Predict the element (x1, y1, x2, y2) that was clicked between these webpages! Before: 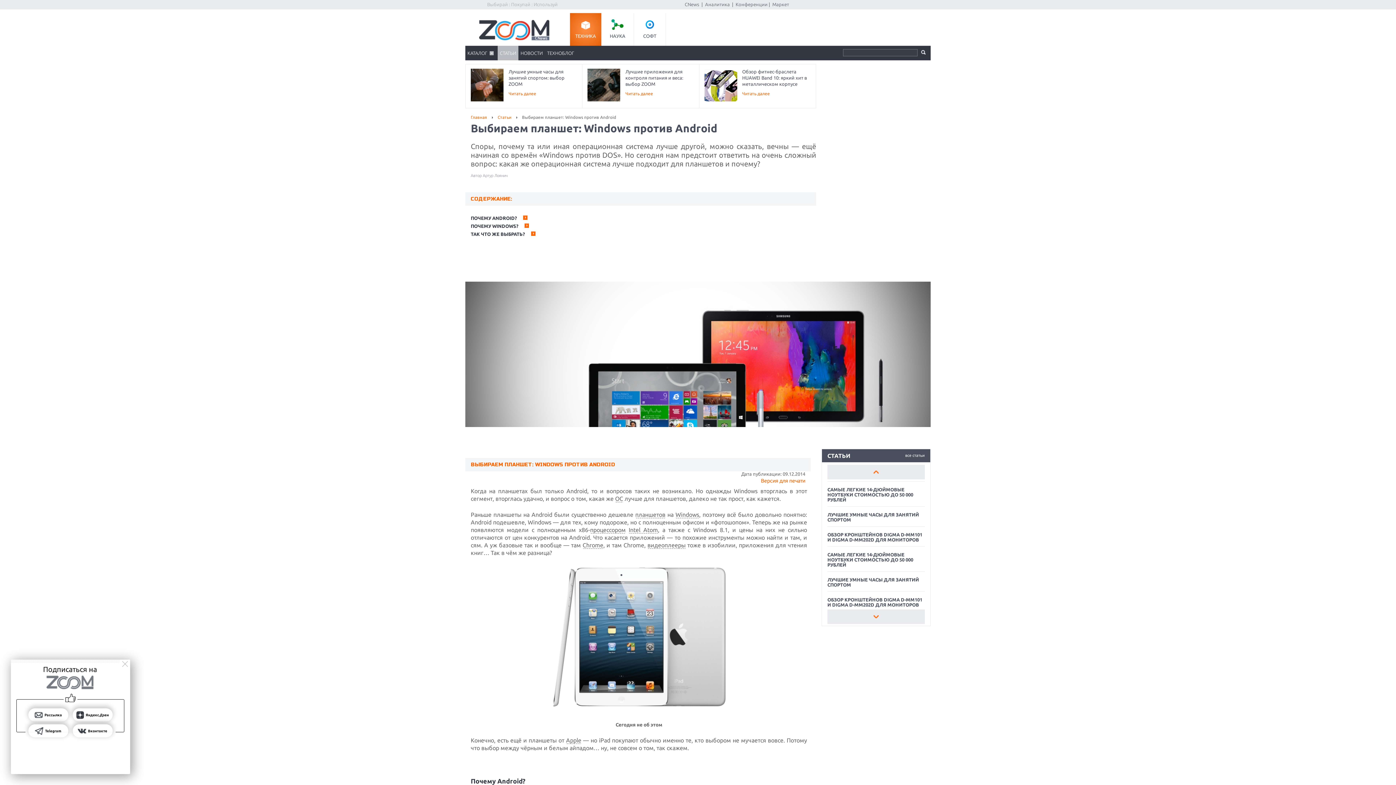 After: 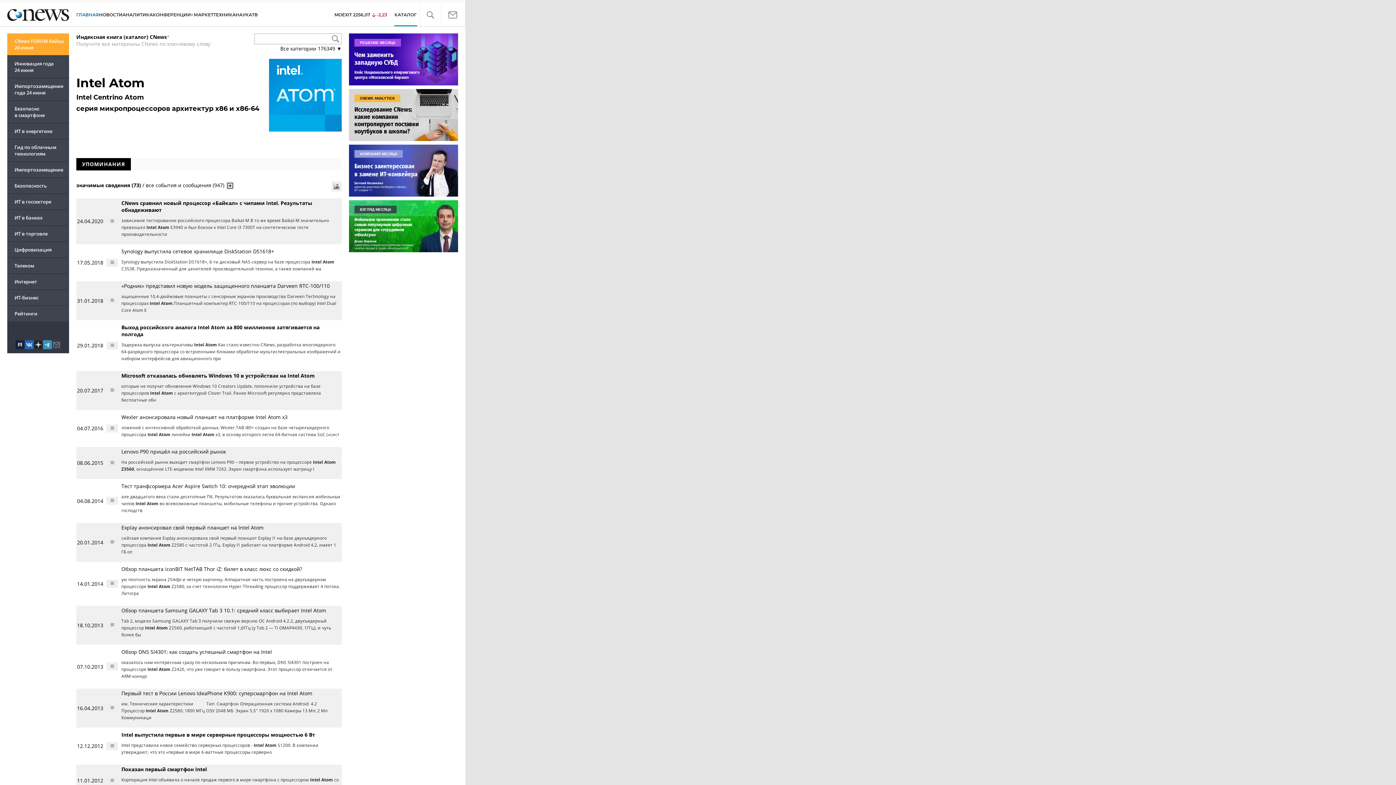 Action: label: Intel Atom bbox: (628, 526, 658, 533)